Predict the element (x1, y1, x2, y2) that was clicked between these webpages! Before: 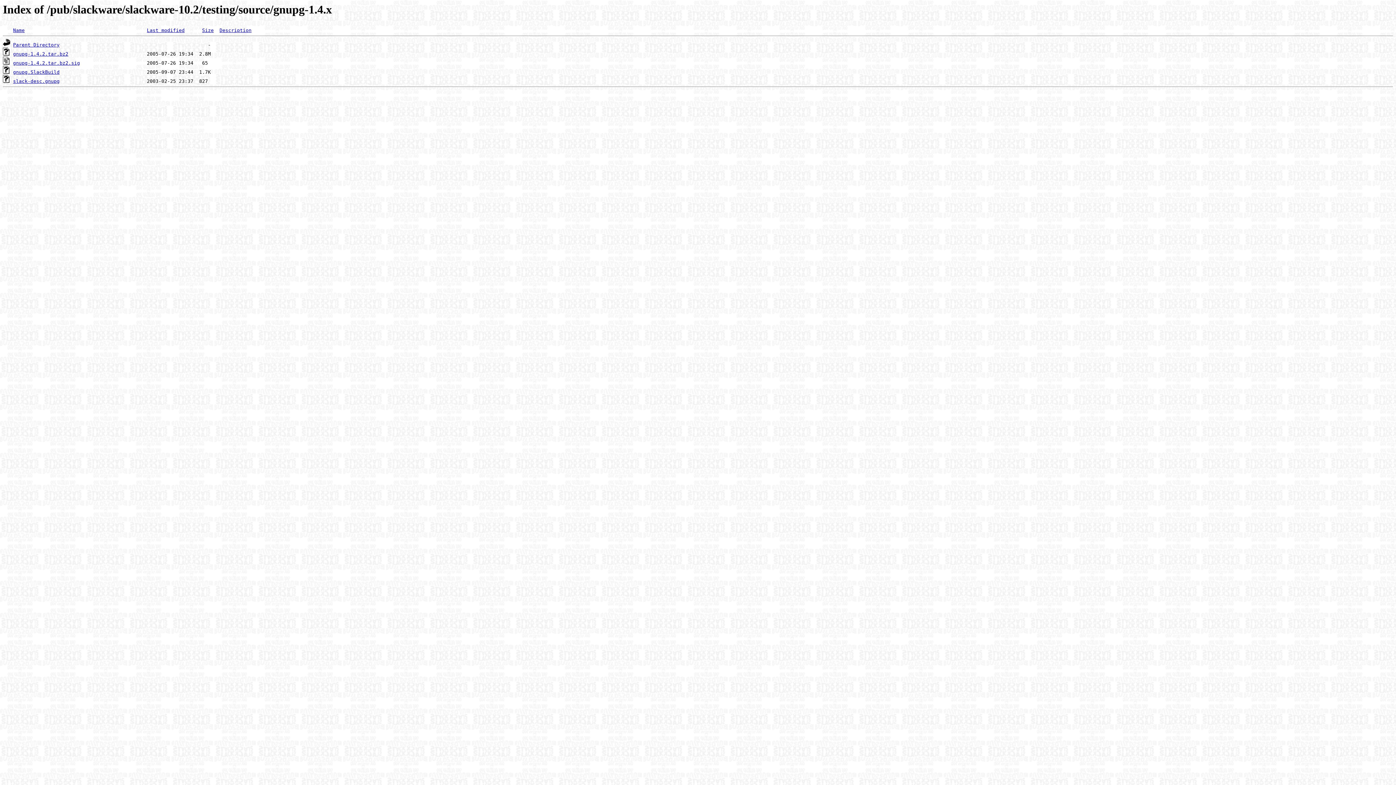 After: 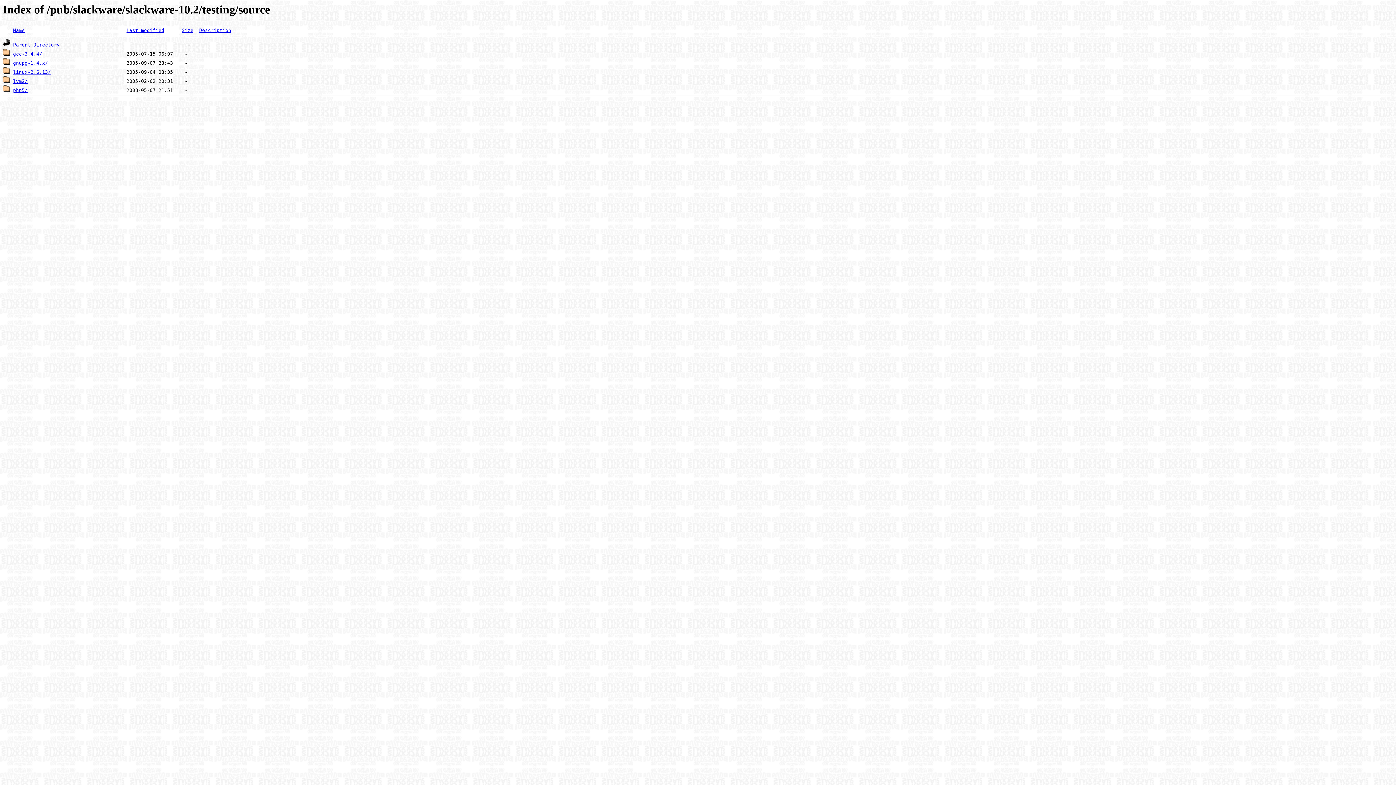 Action: bbox: (13, 42, 59, 47) label: Parent Directory